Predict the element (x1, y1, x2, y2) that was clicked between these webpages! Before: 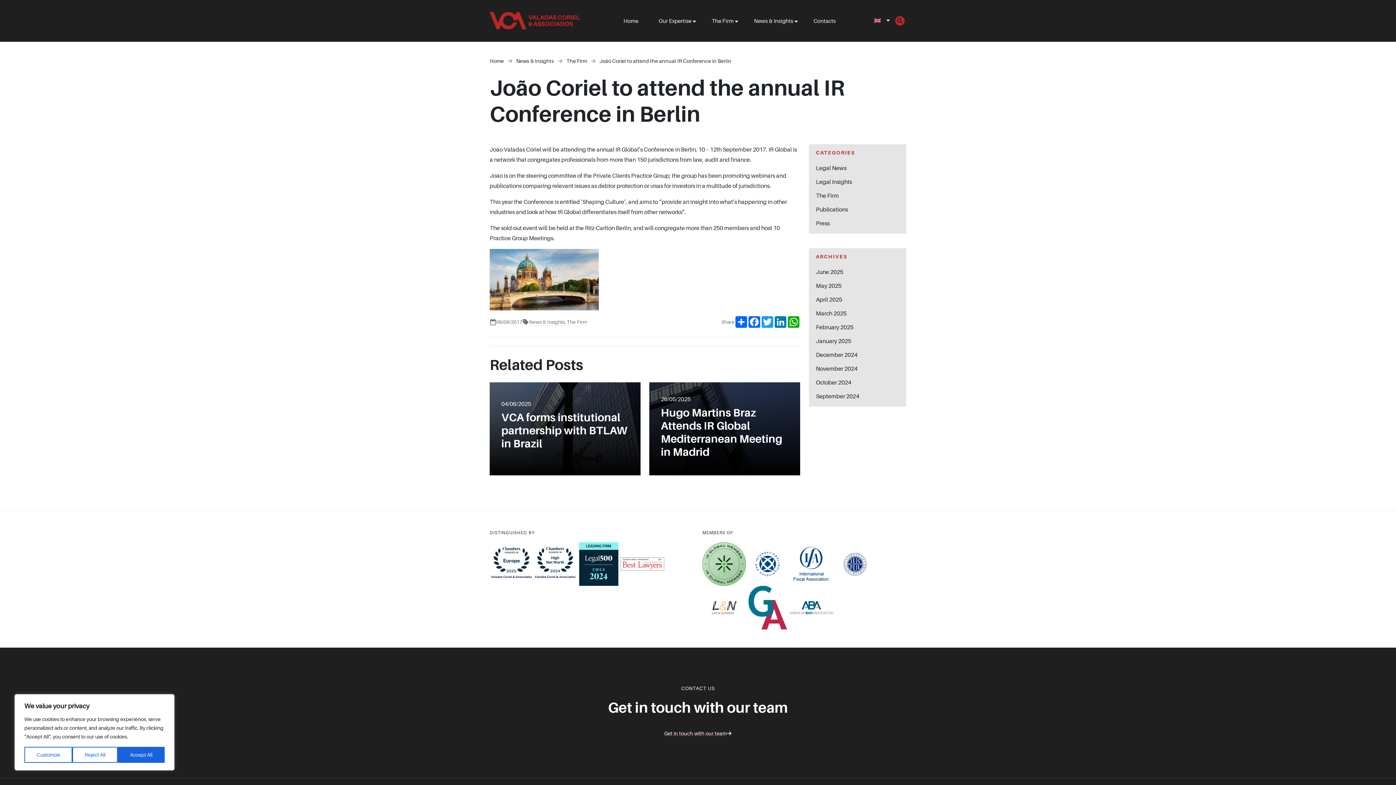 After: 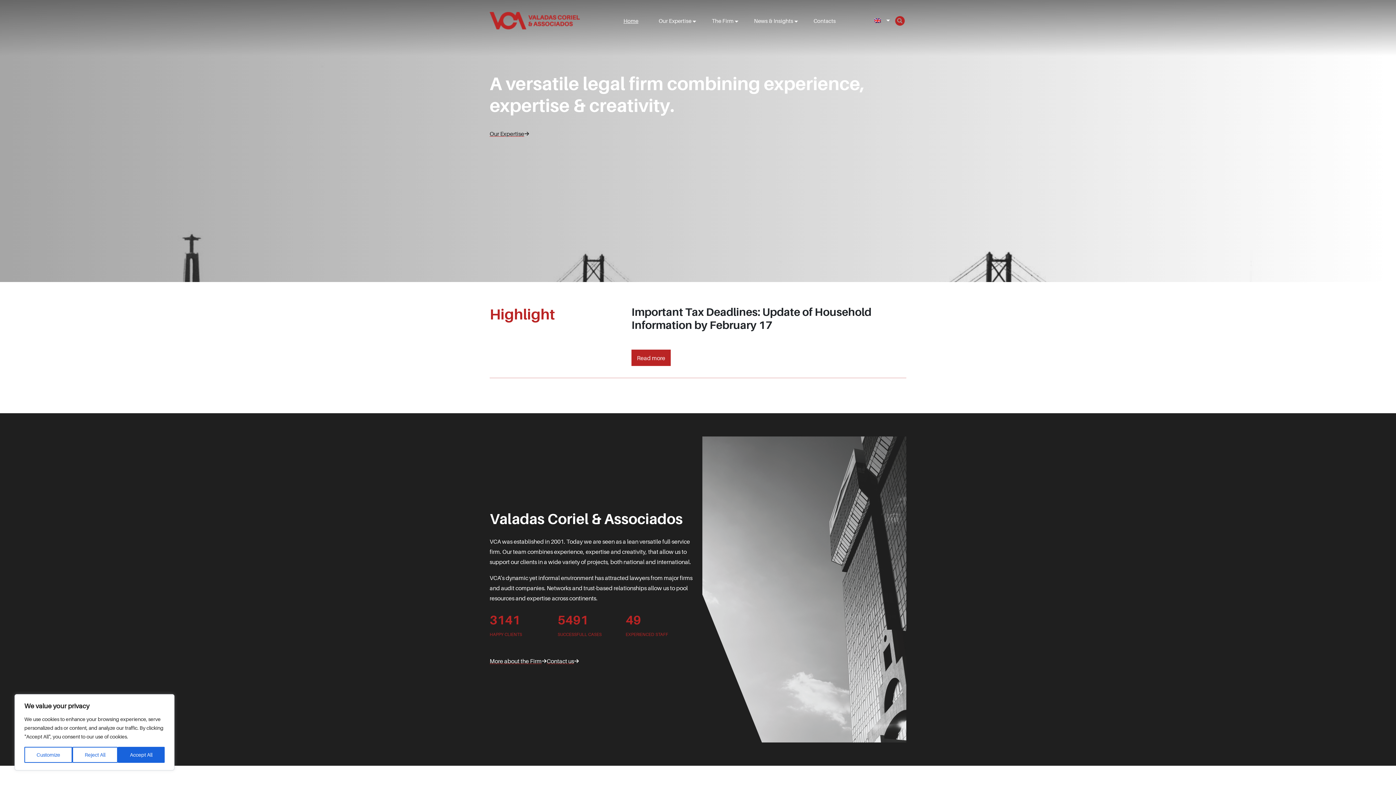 Action: bbox: (489, 0, 580, 41)